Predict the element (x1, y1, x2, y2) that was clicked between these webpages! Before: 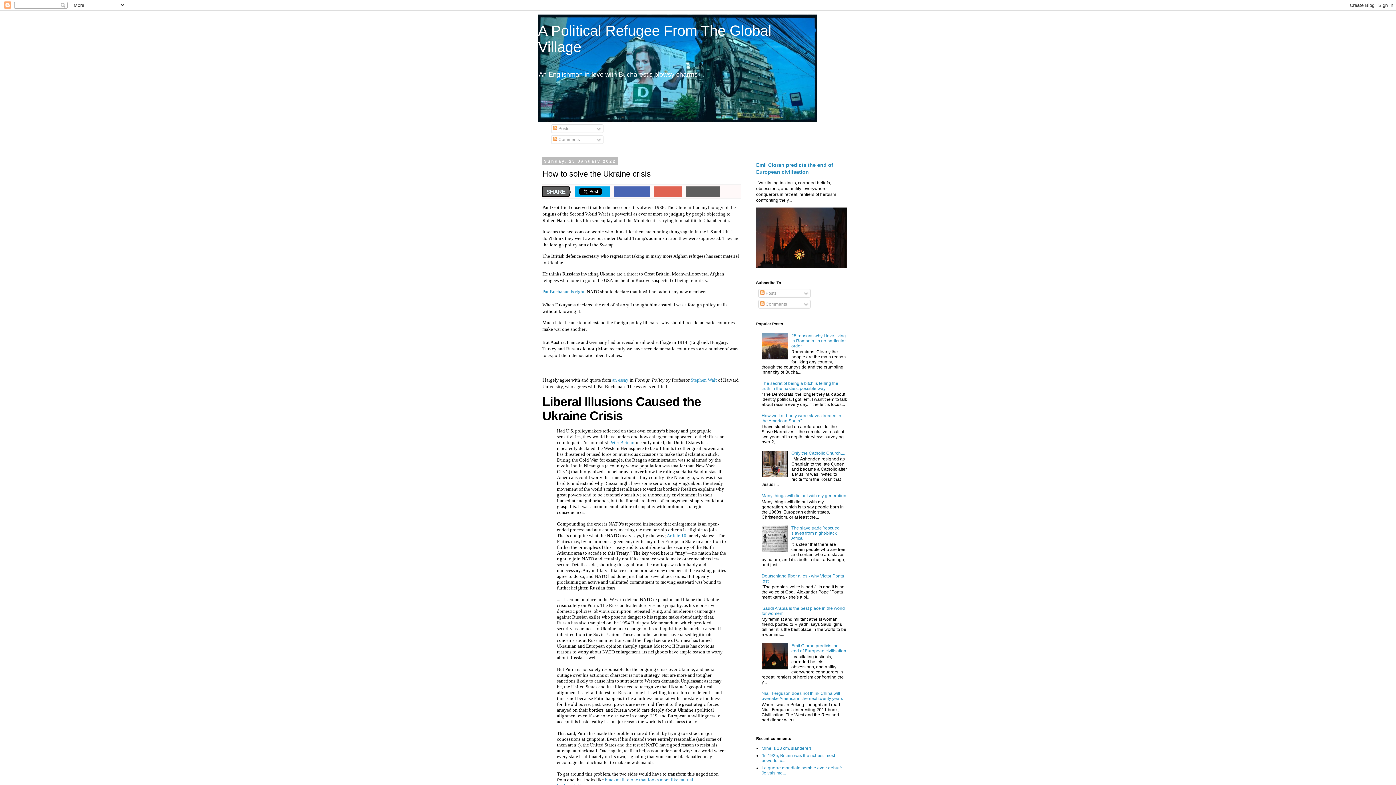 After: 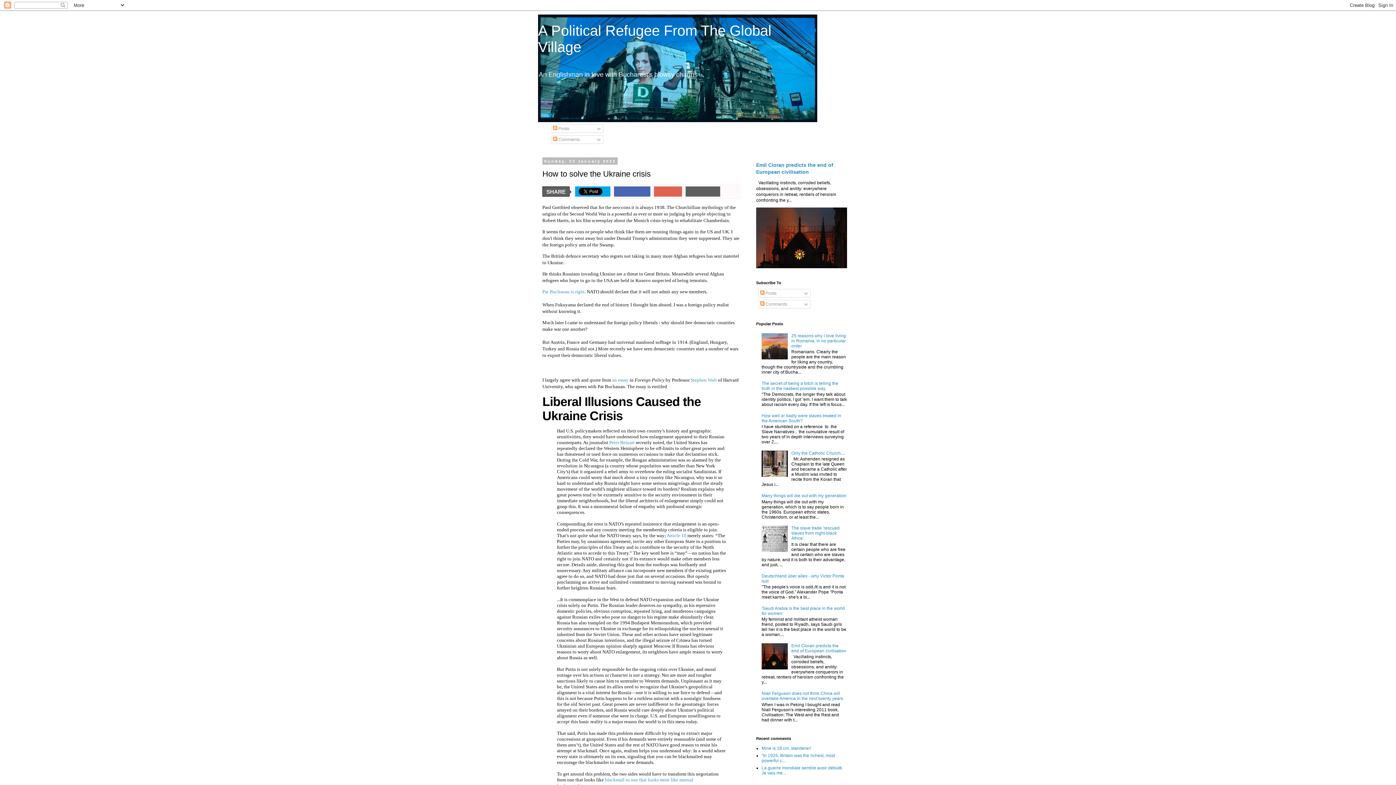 Action: bbox: (761, 665, 789, 670)